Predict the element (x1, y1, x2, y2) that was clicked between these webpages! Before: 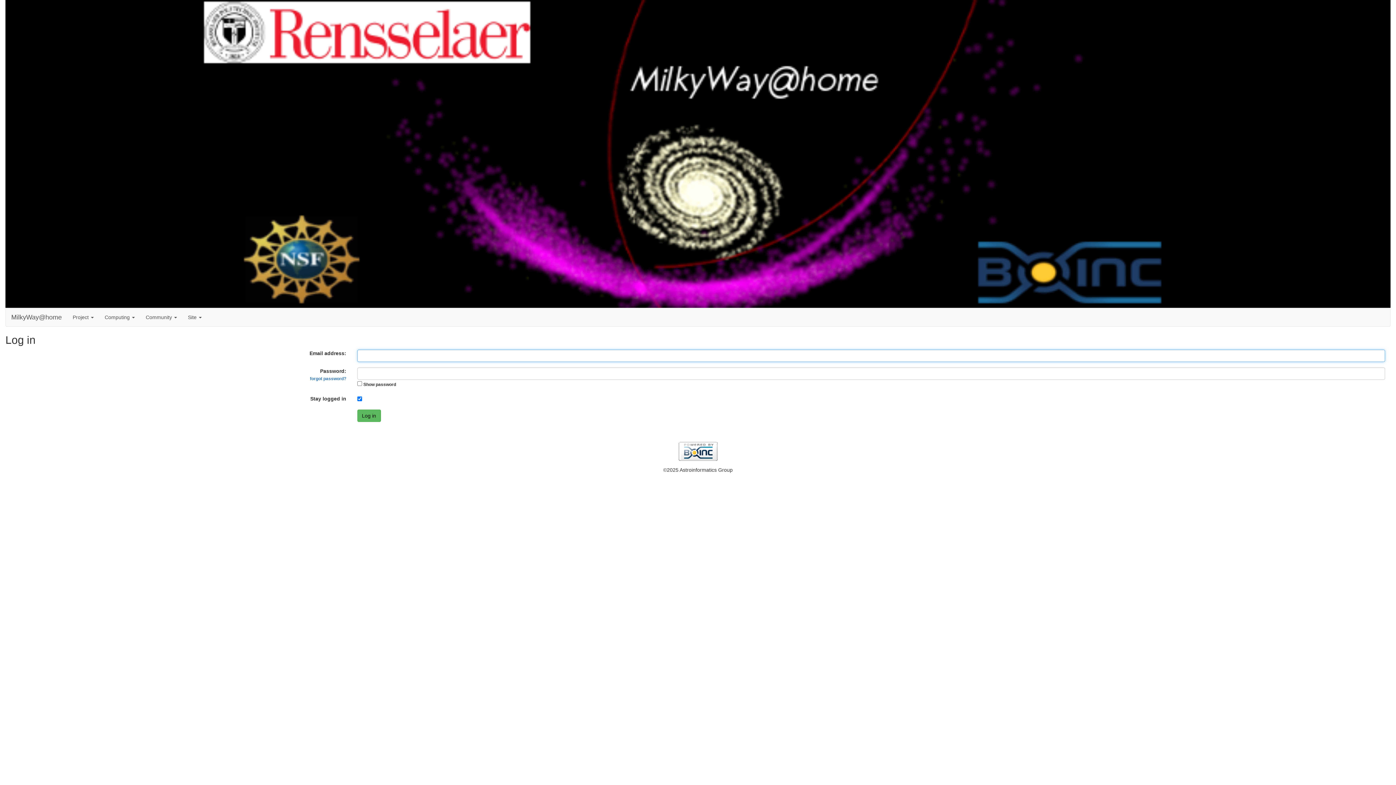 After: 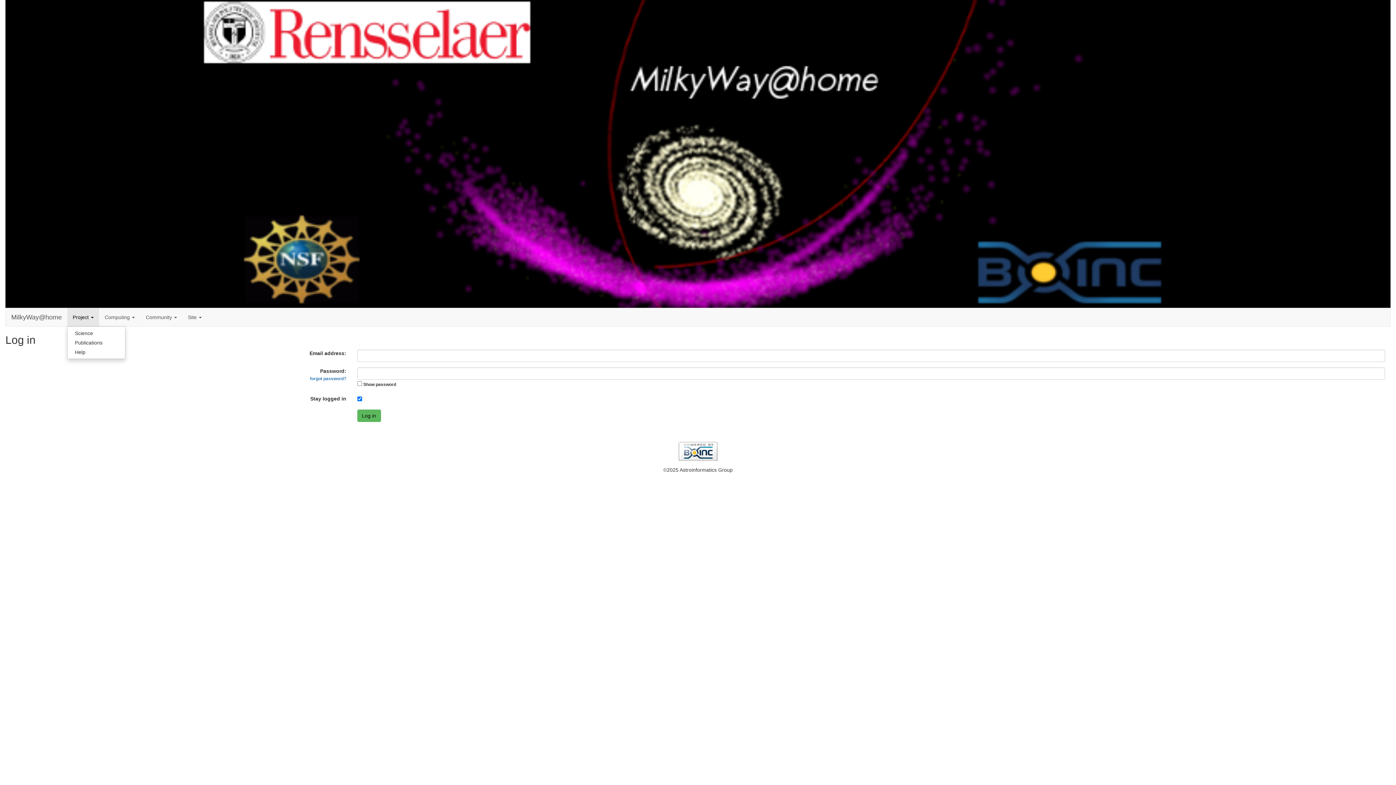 Action: bbox: (67, 308, 99, 326) label: Project 